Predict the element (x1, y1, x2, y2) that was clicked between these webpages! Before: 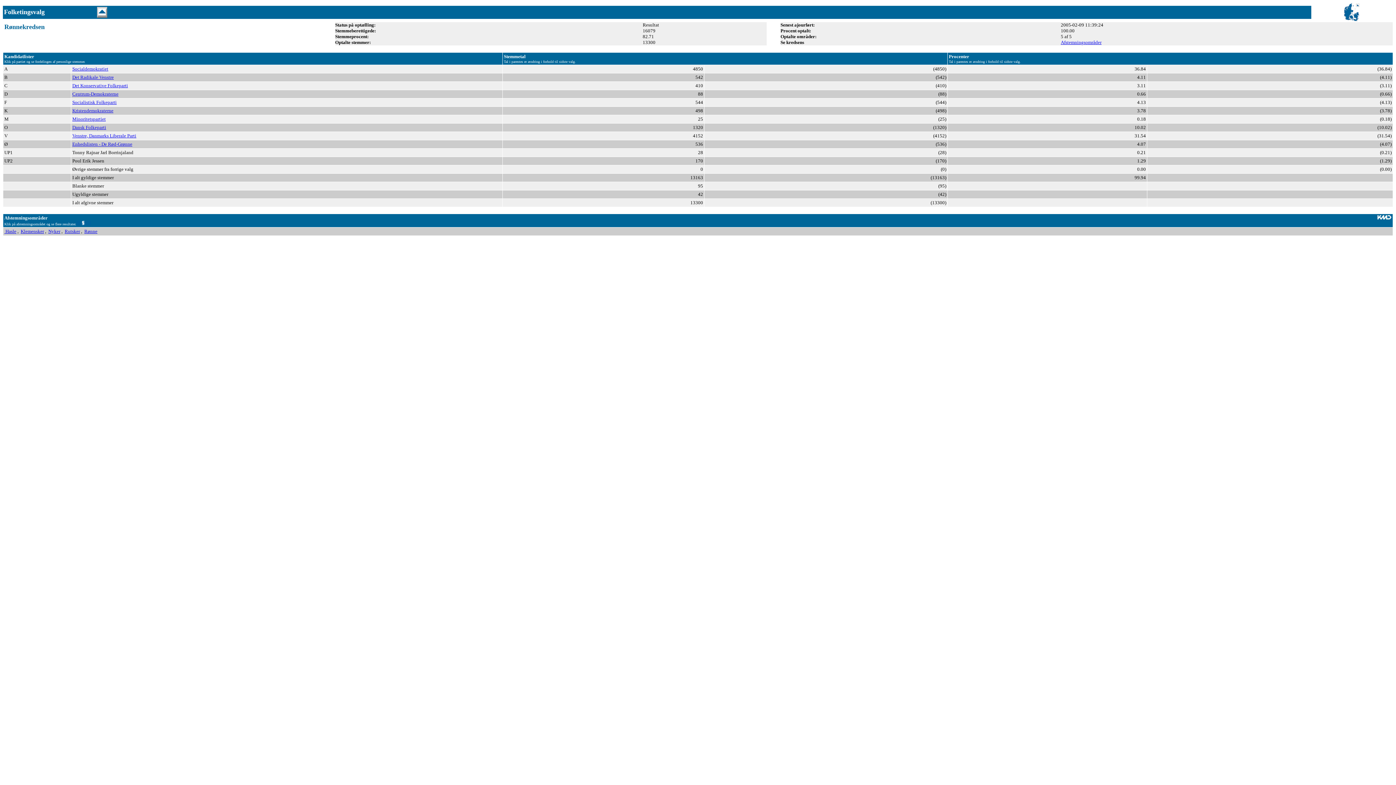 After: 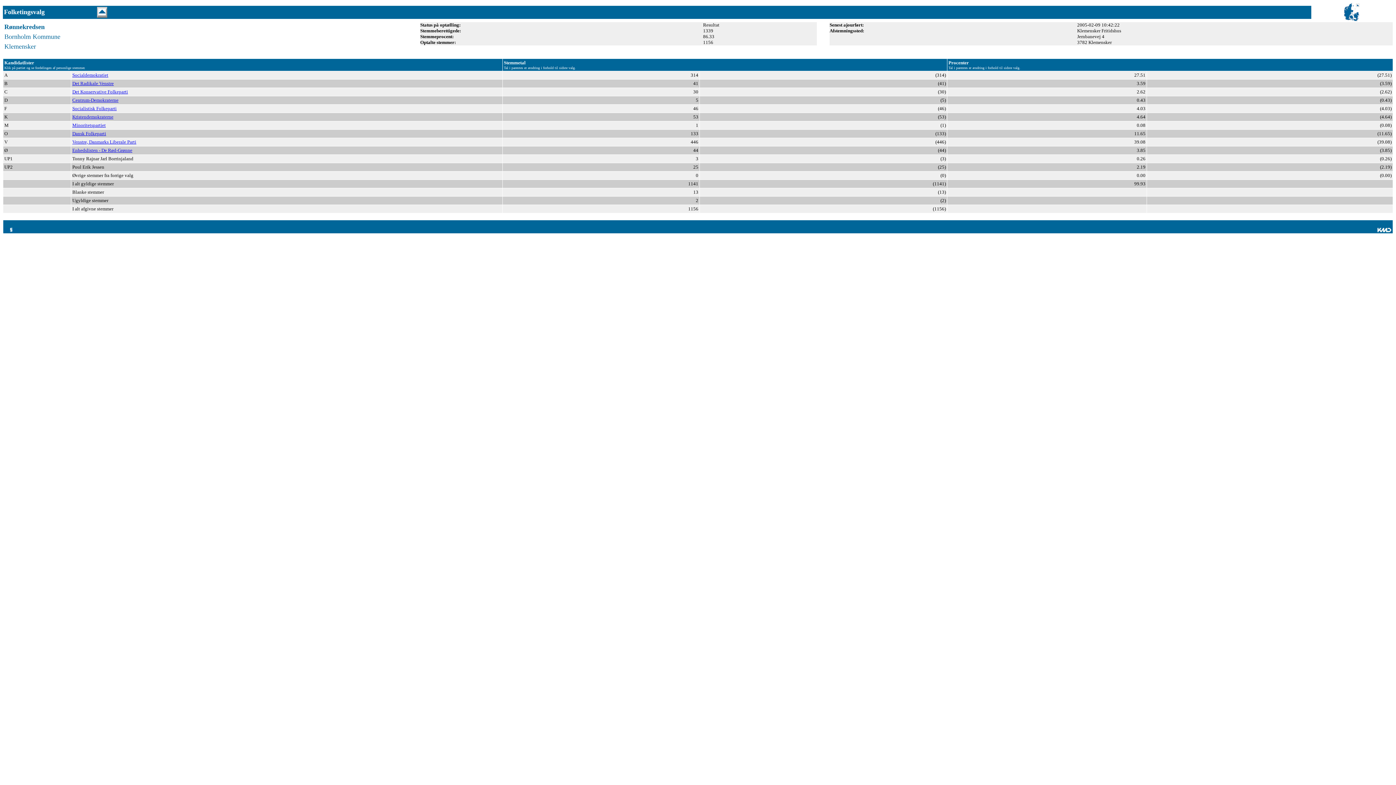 Action: bbox: (20, 228, 44, 234) label: Klemensker